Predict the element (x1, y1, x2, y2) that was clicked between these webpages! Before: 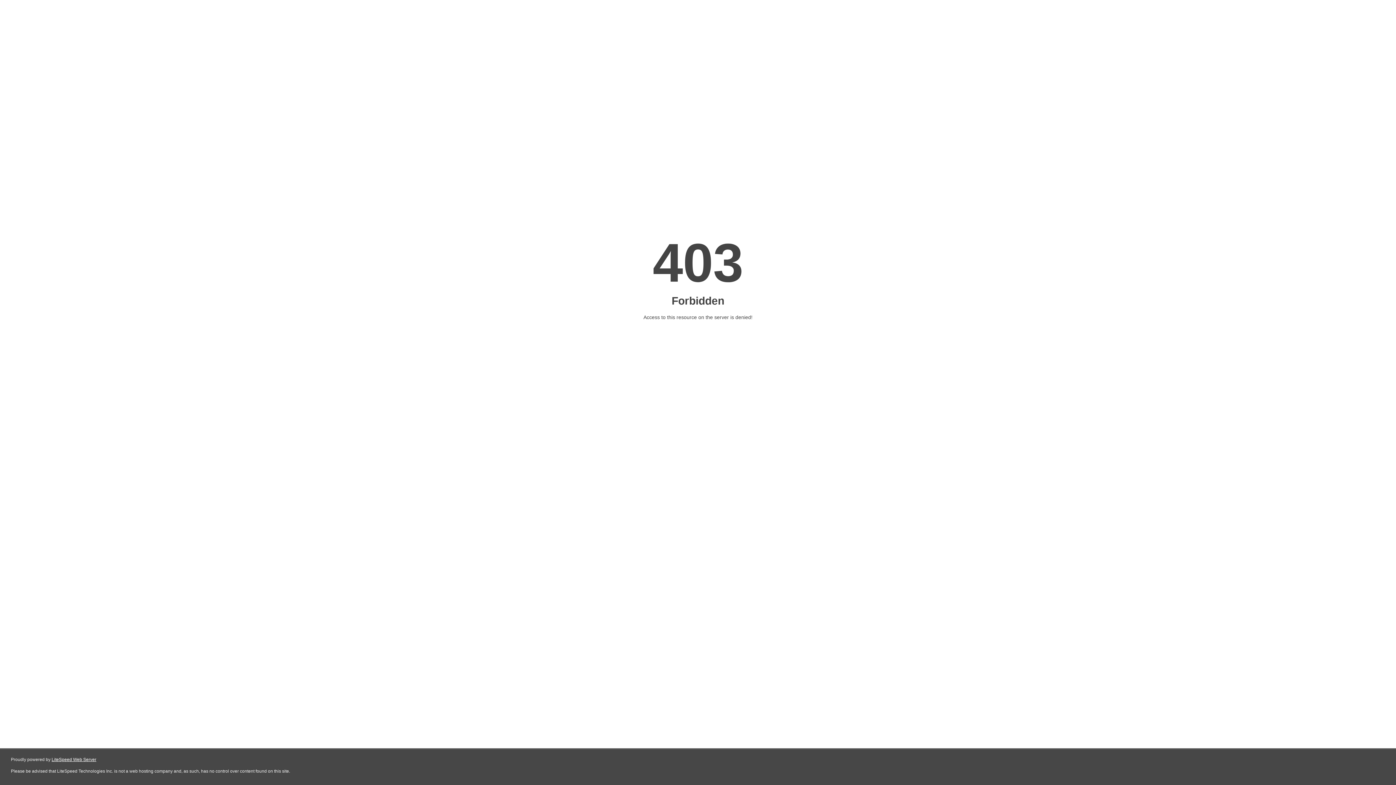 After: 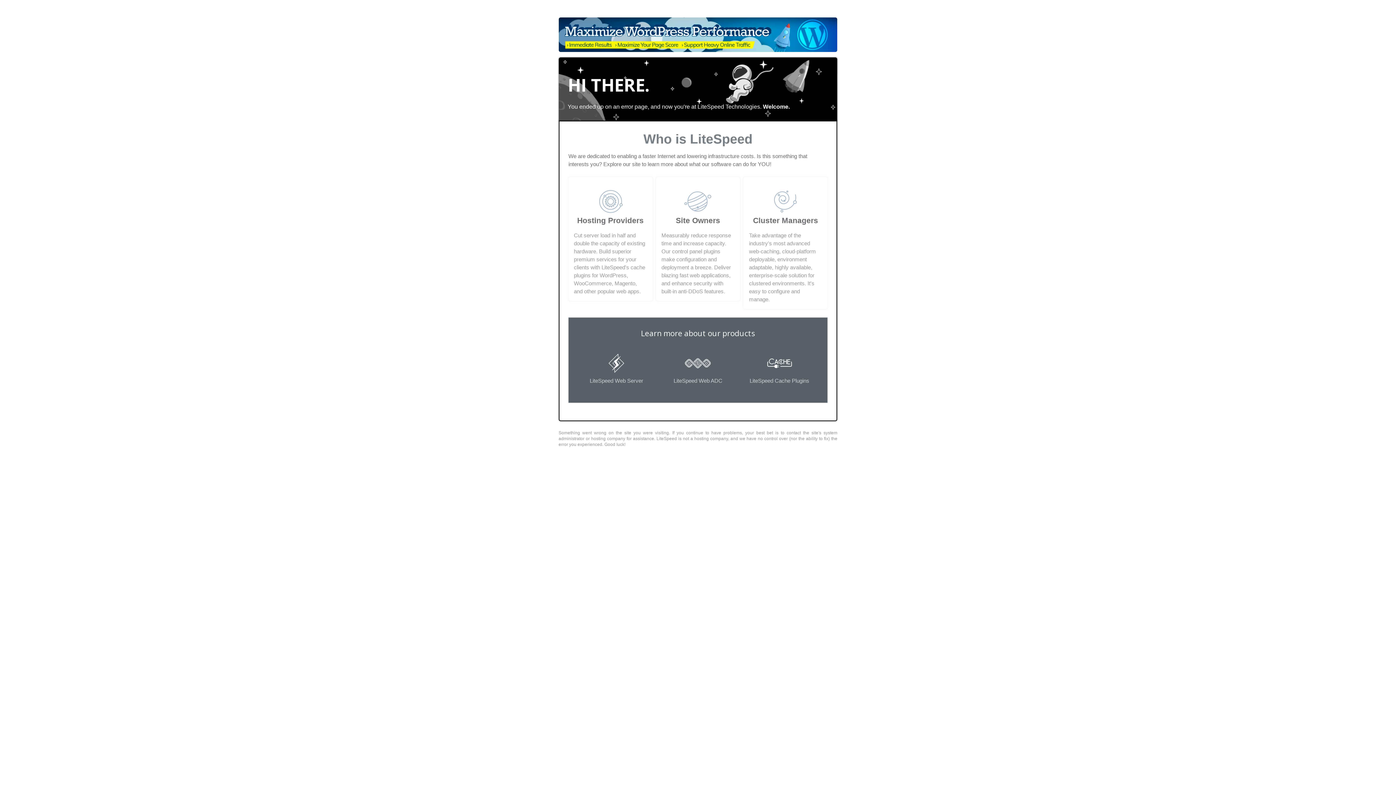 Action: bbox: (51, 757, 96, 762) label: LiteSpeed Web Server